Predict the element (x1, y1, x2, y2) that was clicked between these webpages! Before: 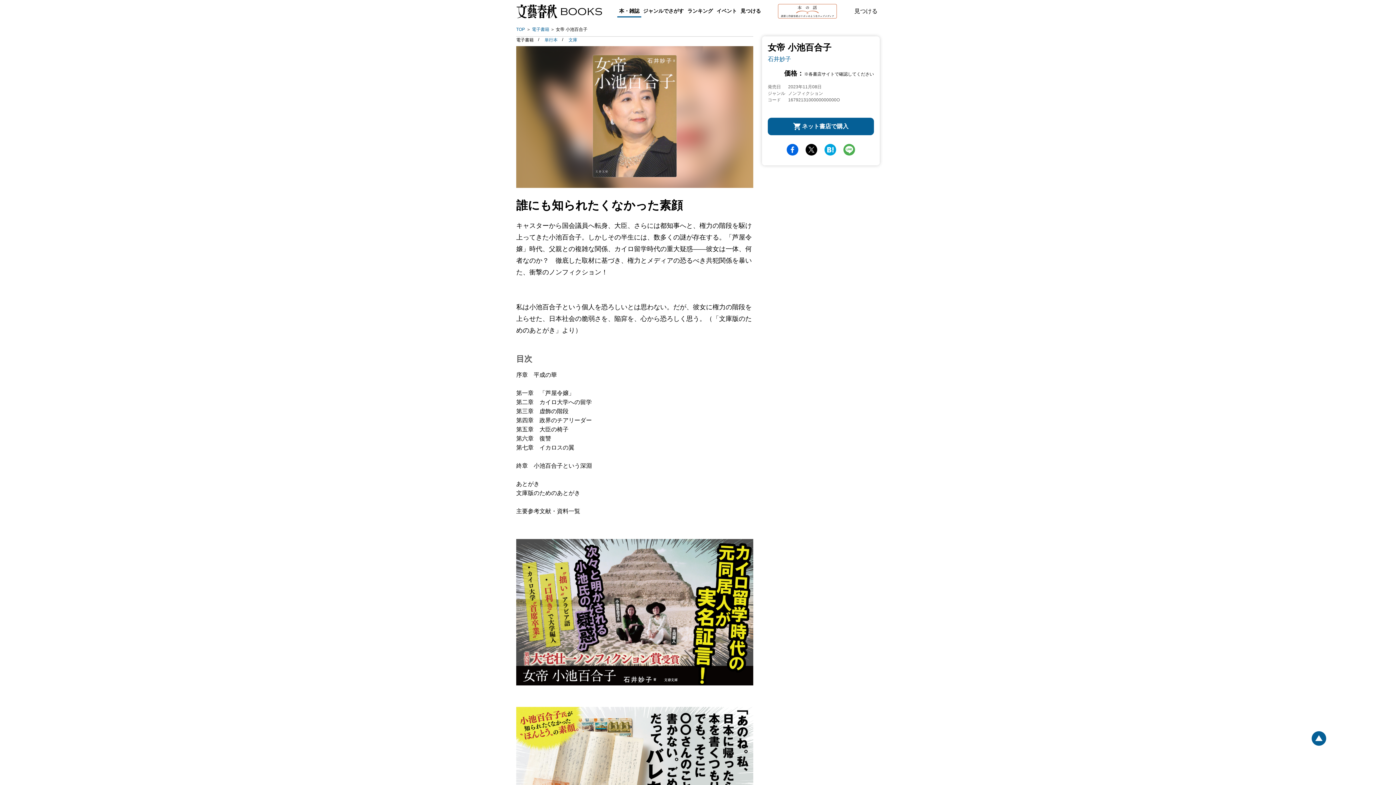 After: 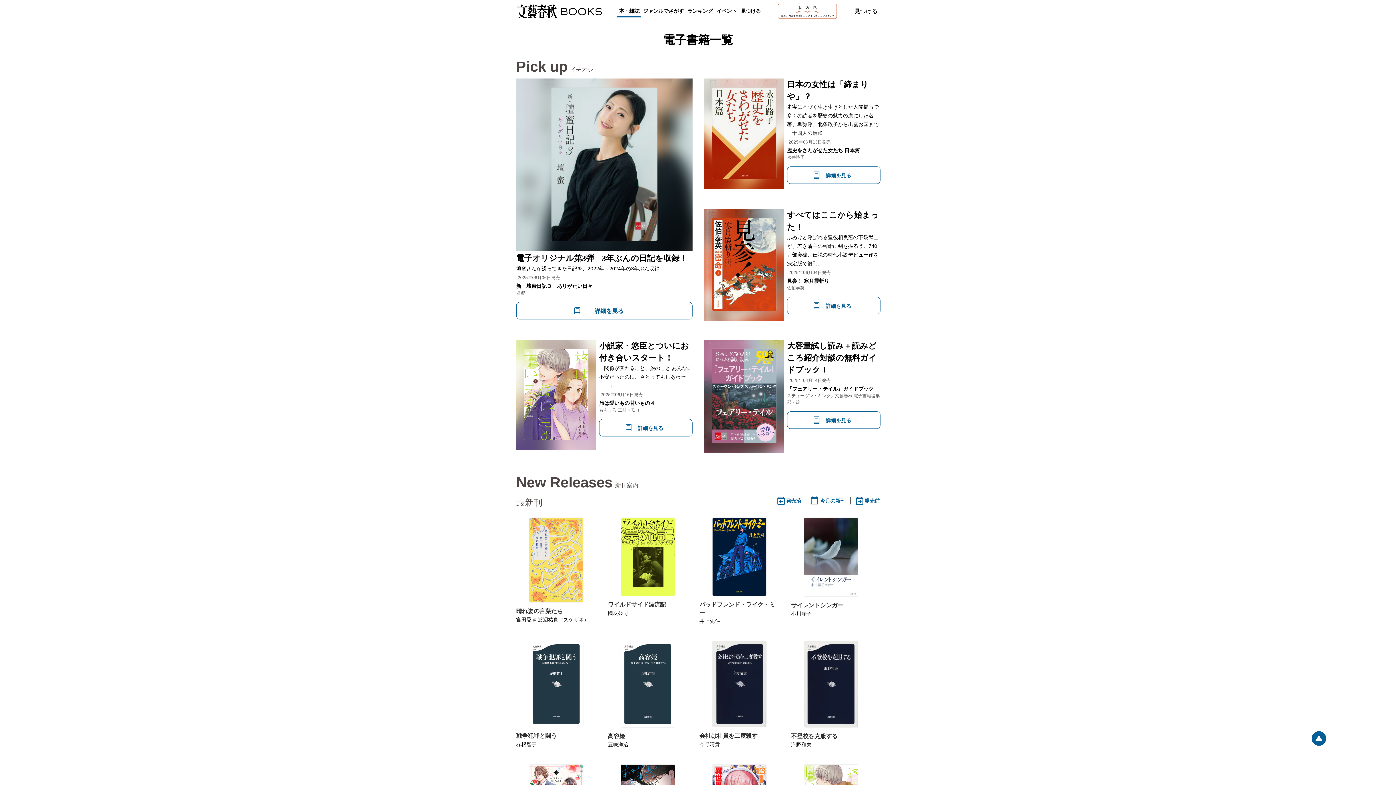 Action: label: 電子書籍 bbox: (532, 24, 549, 34)